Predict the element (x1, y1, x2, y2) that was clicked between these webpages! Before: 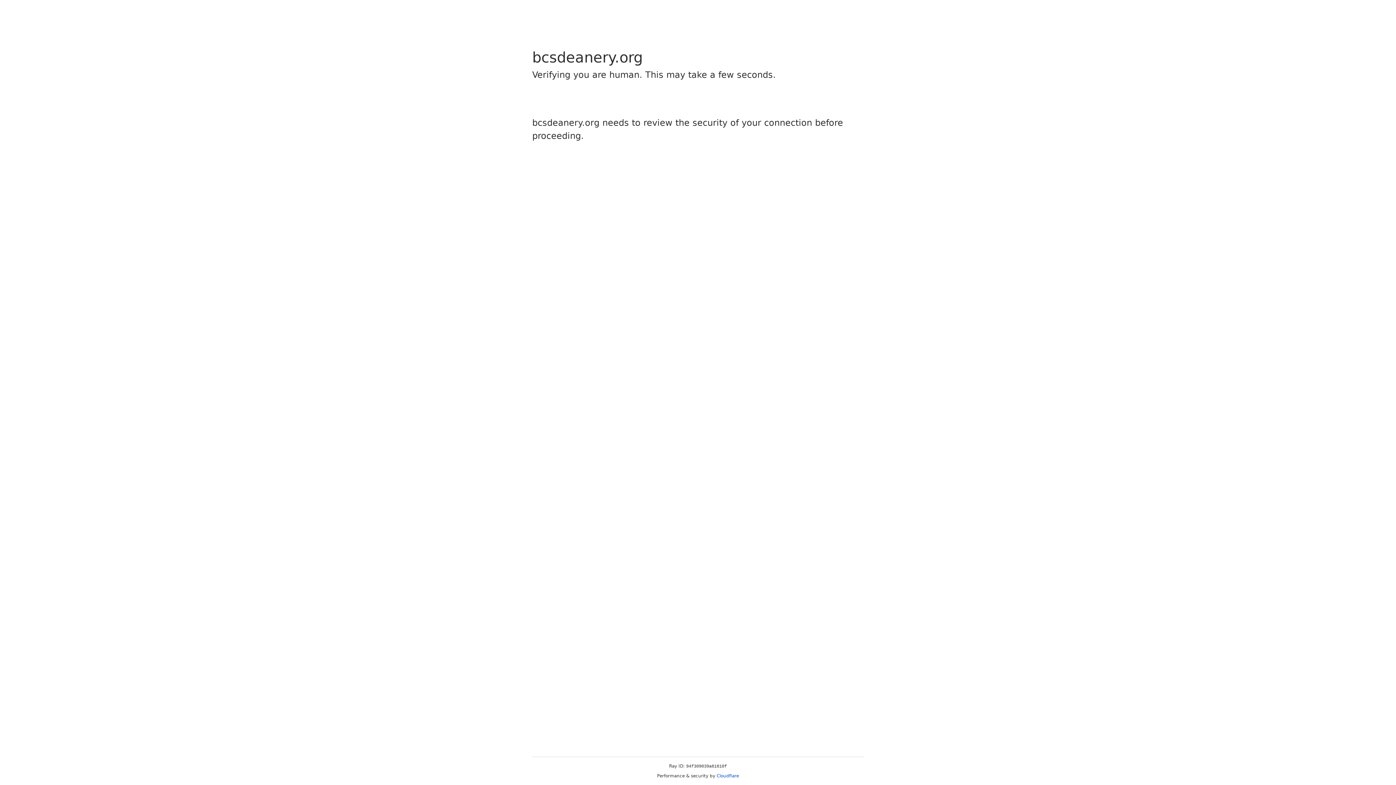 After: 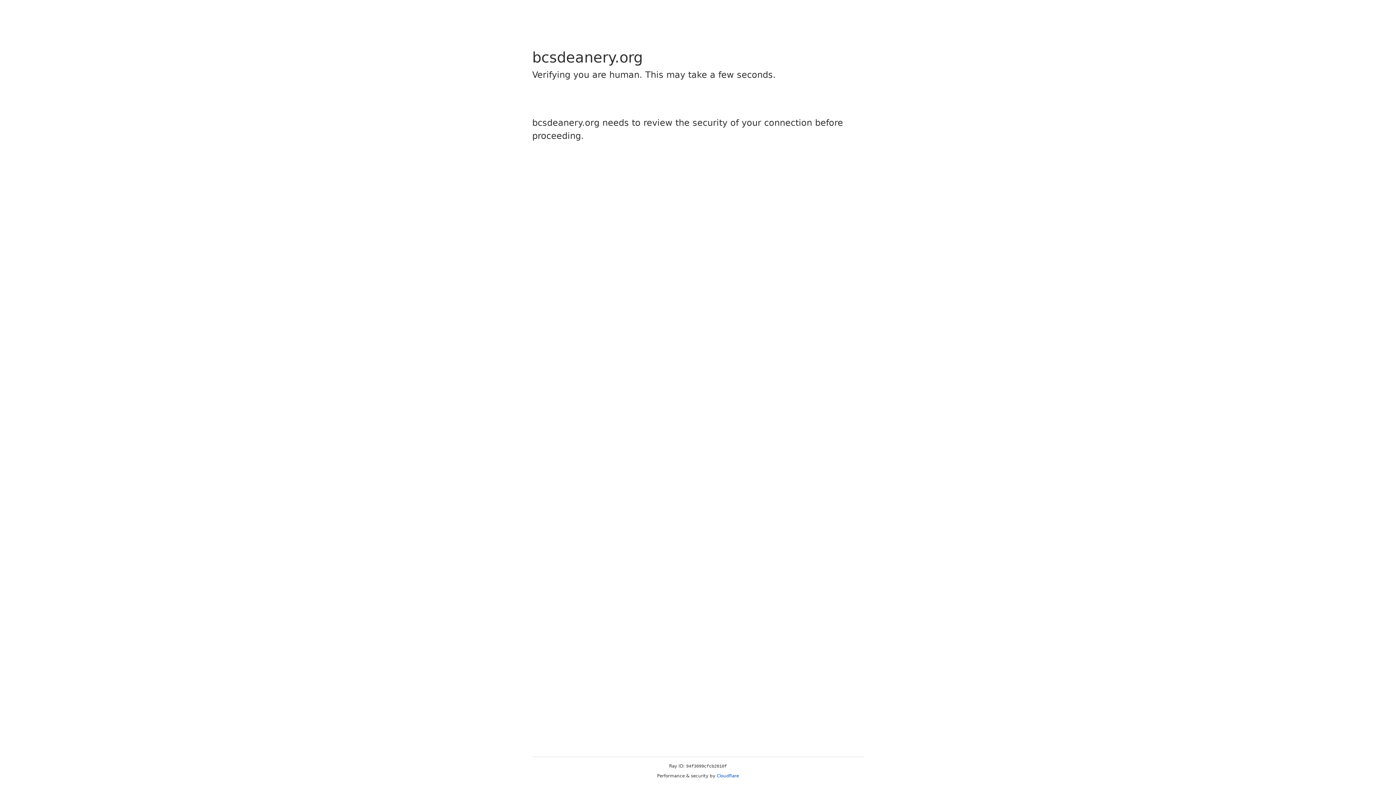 Action: bbox: (716, 773, 739, 778) label: Cloudflare